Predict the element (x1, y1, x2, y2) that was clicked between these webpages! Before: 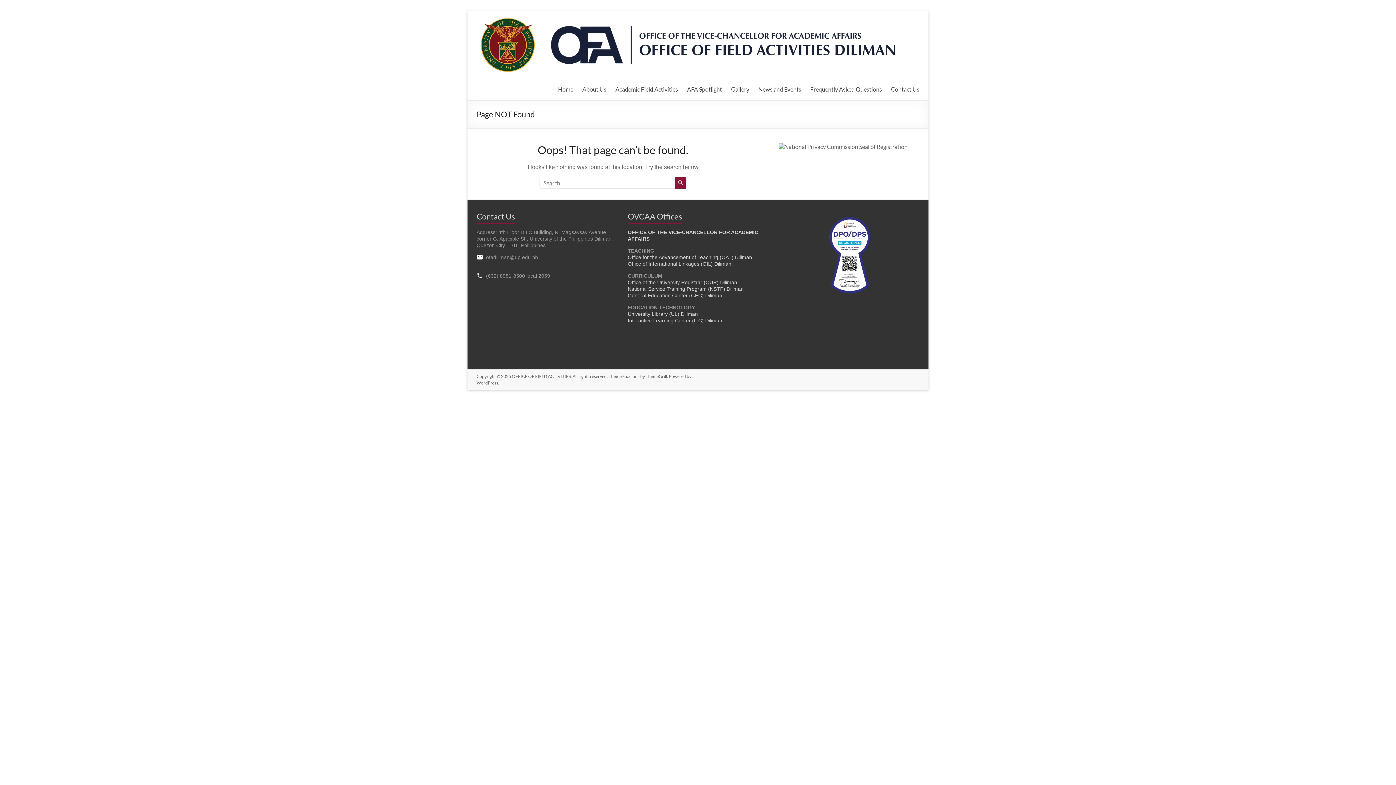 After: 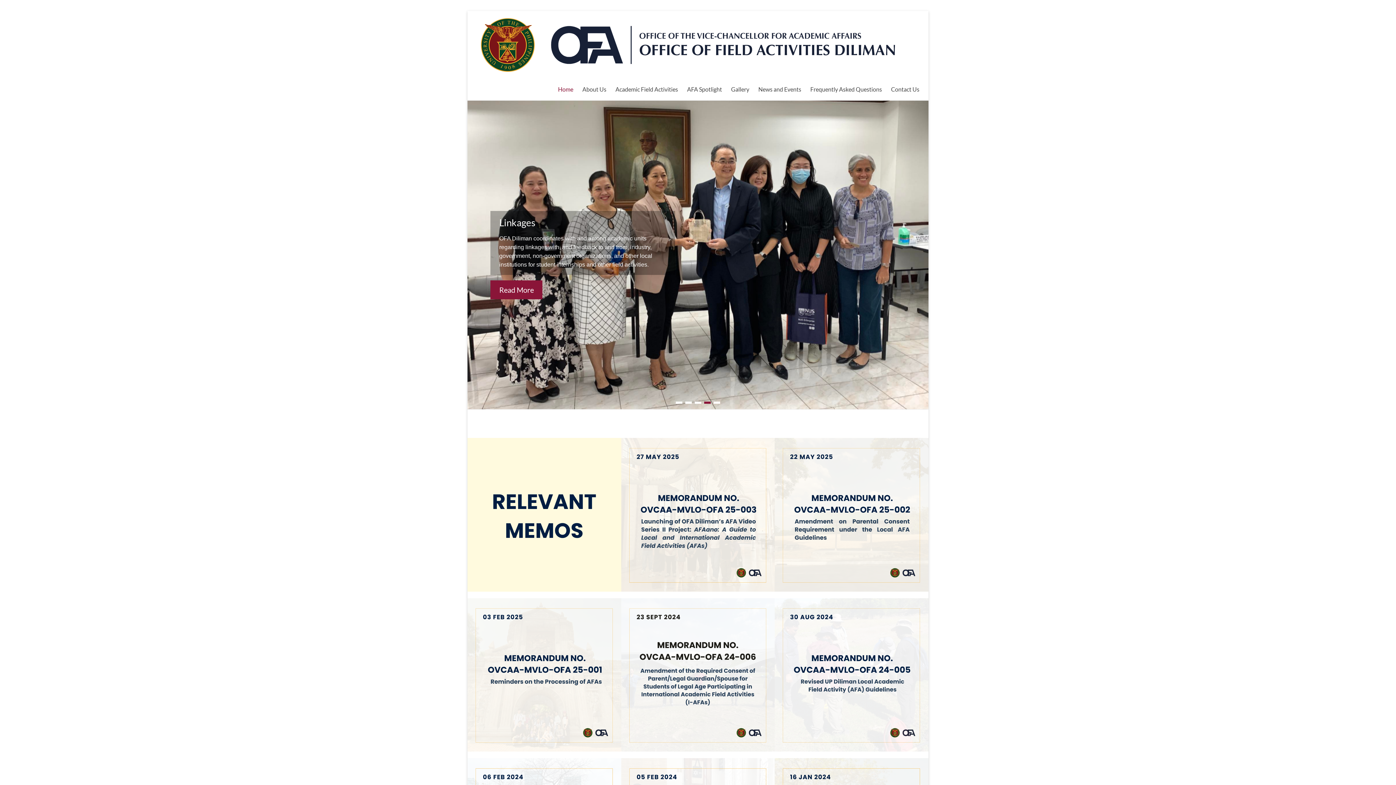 Action: bbox: (476, 16, 903, 23)